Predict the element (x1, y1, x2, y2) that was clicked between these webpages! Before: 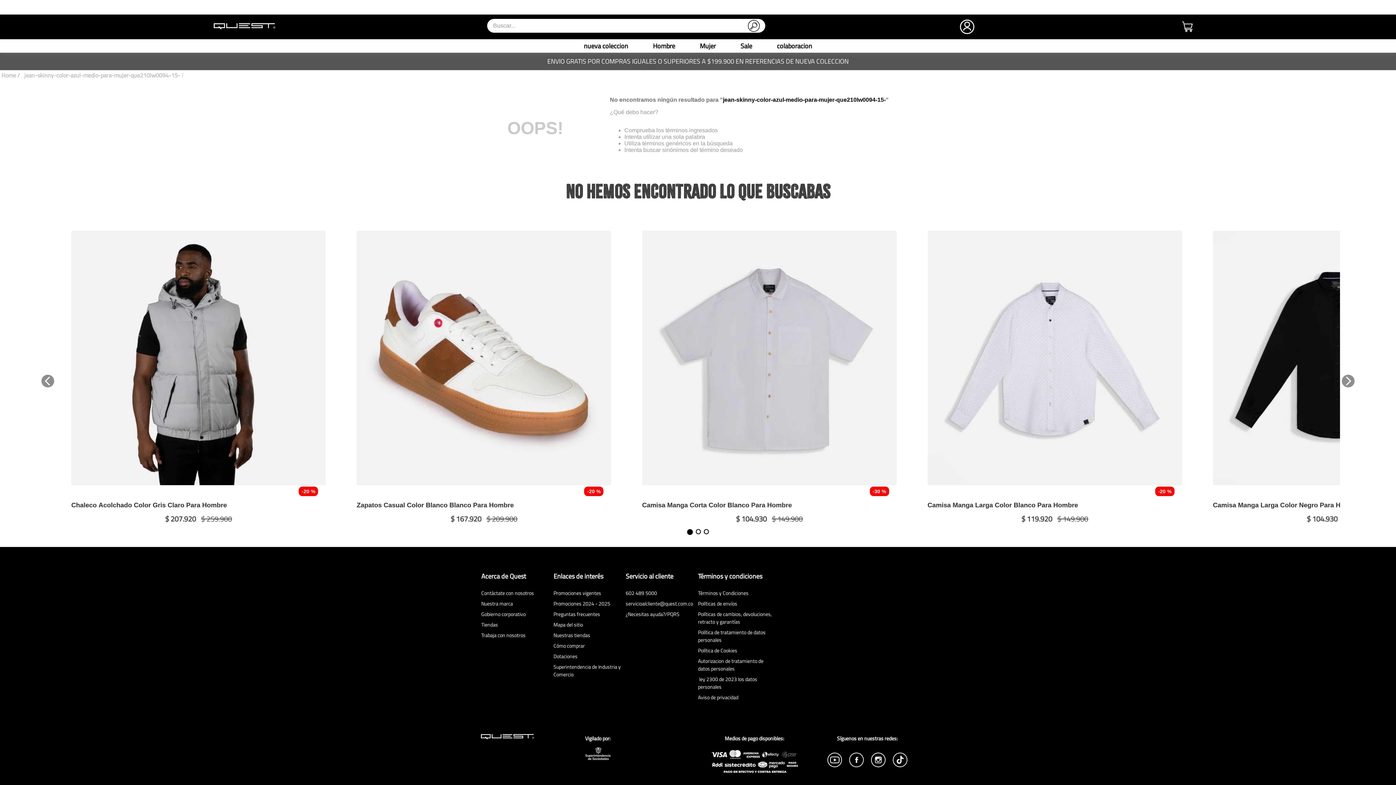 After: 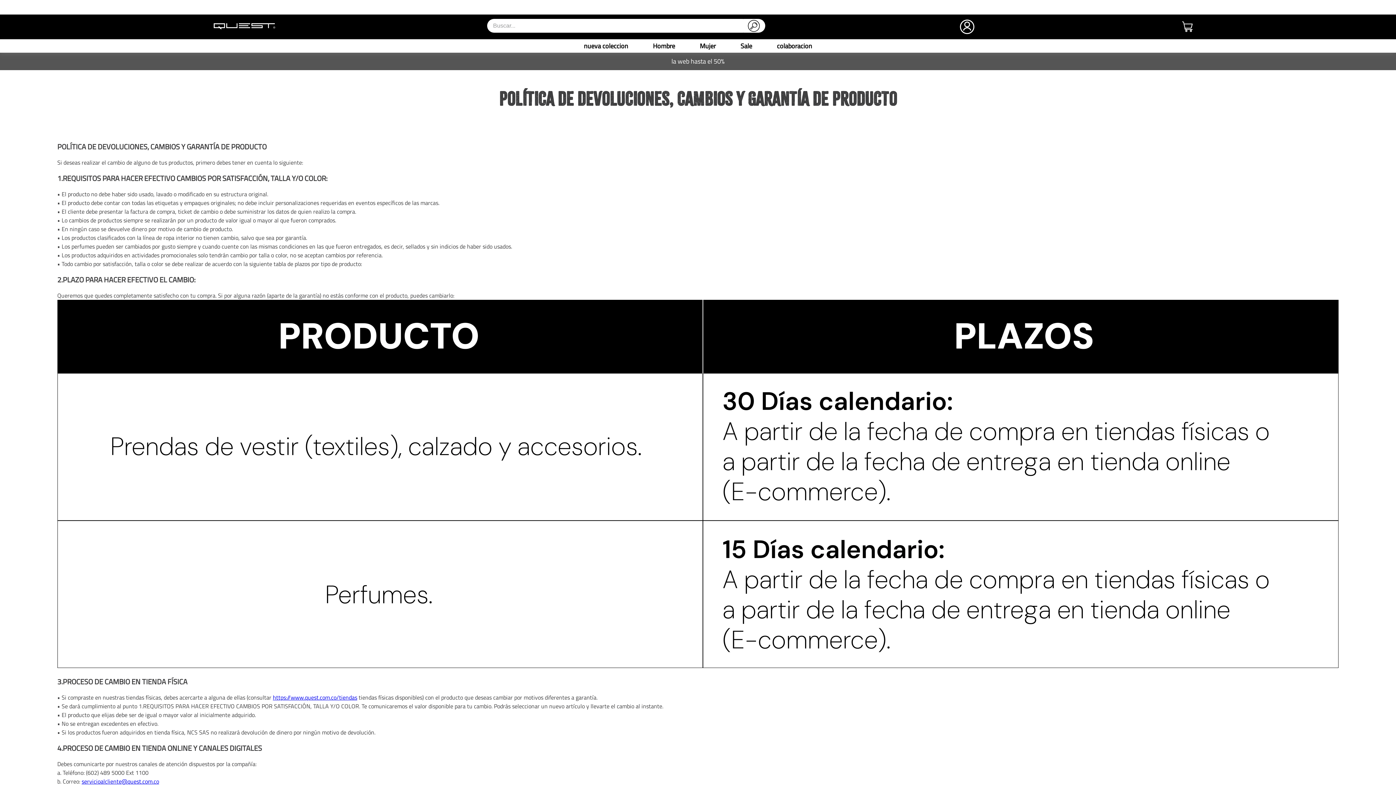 Action: bbox: (698, 610, 770, 625) label: Políticas de cambios, devoluciones, retracto y garantías